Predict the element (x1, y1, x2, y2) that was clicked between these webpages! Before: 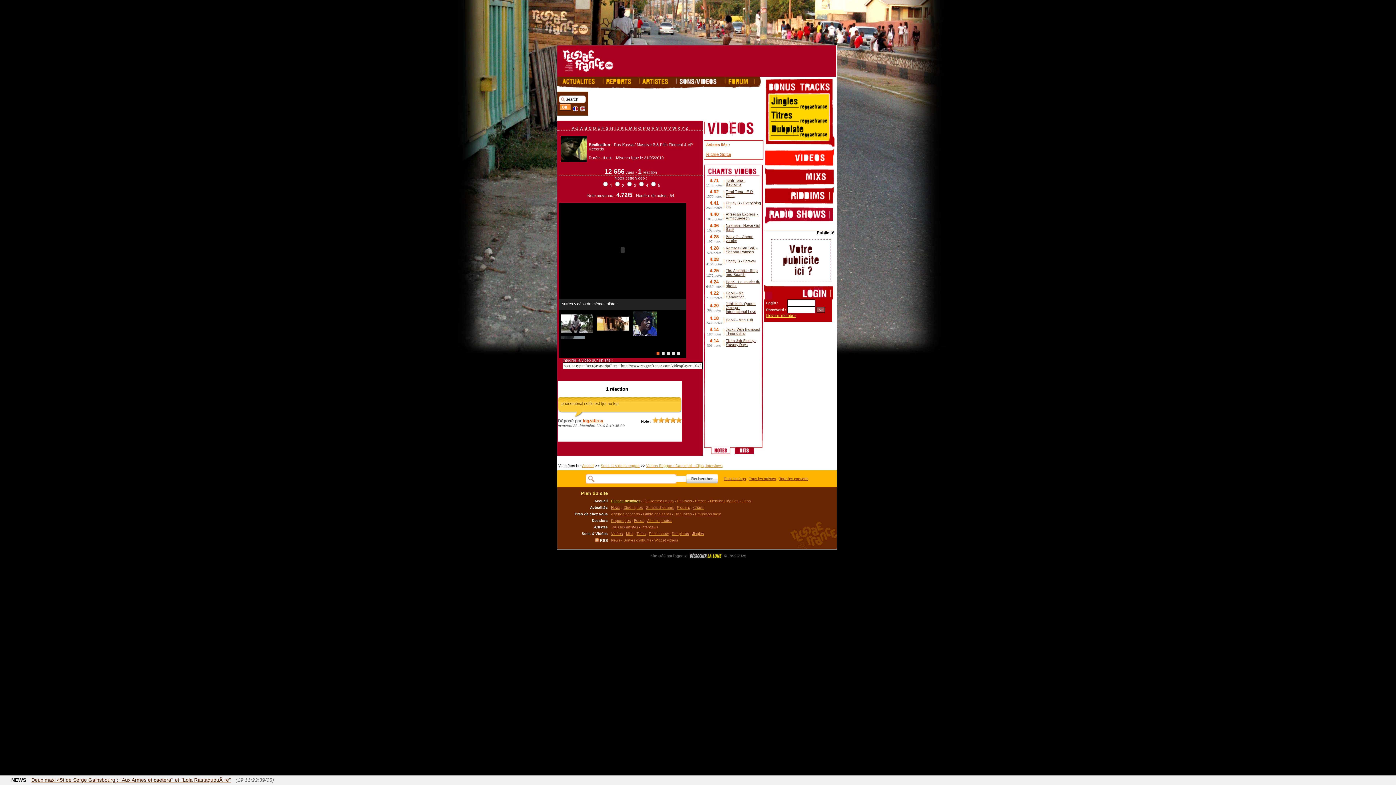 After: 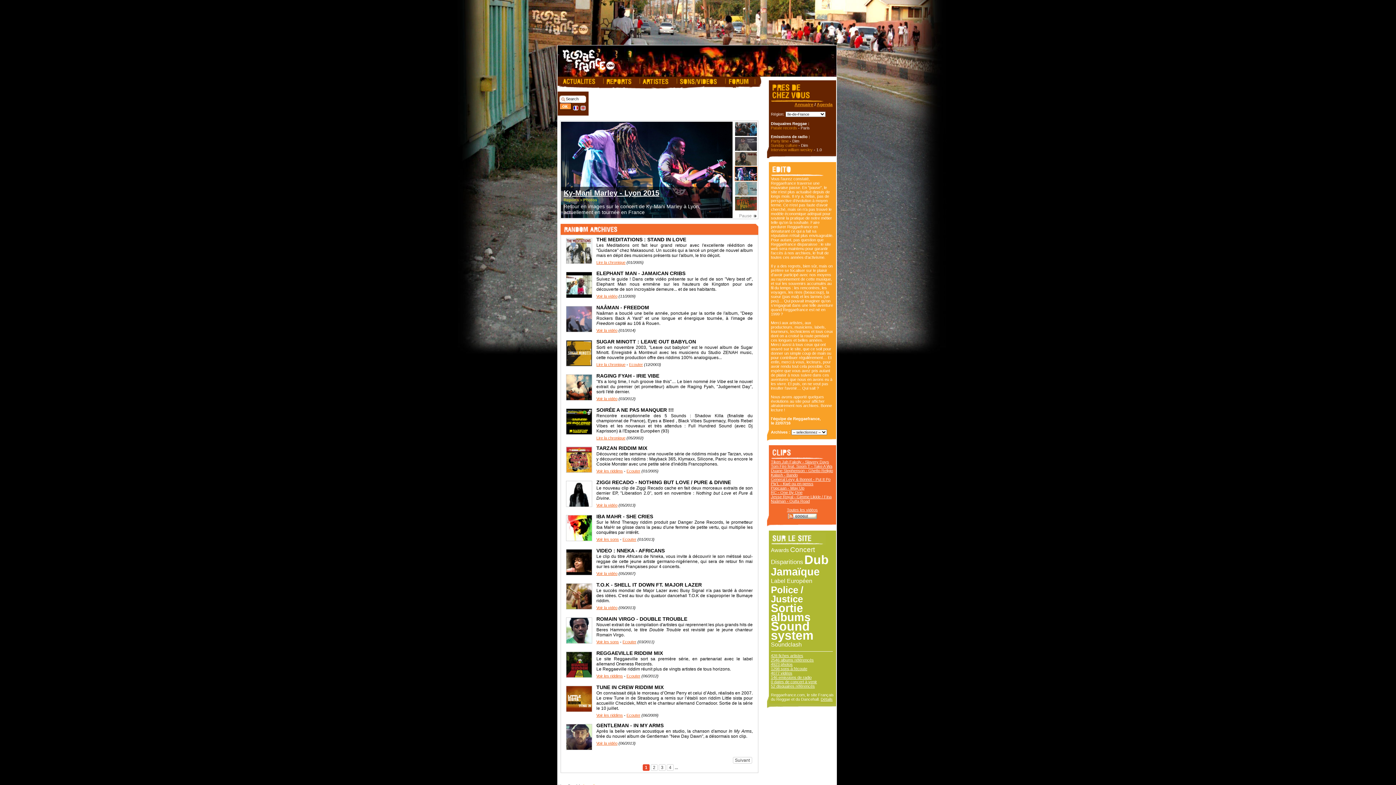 Action: label: Accueil bbox: (594, 499, 608, 503)